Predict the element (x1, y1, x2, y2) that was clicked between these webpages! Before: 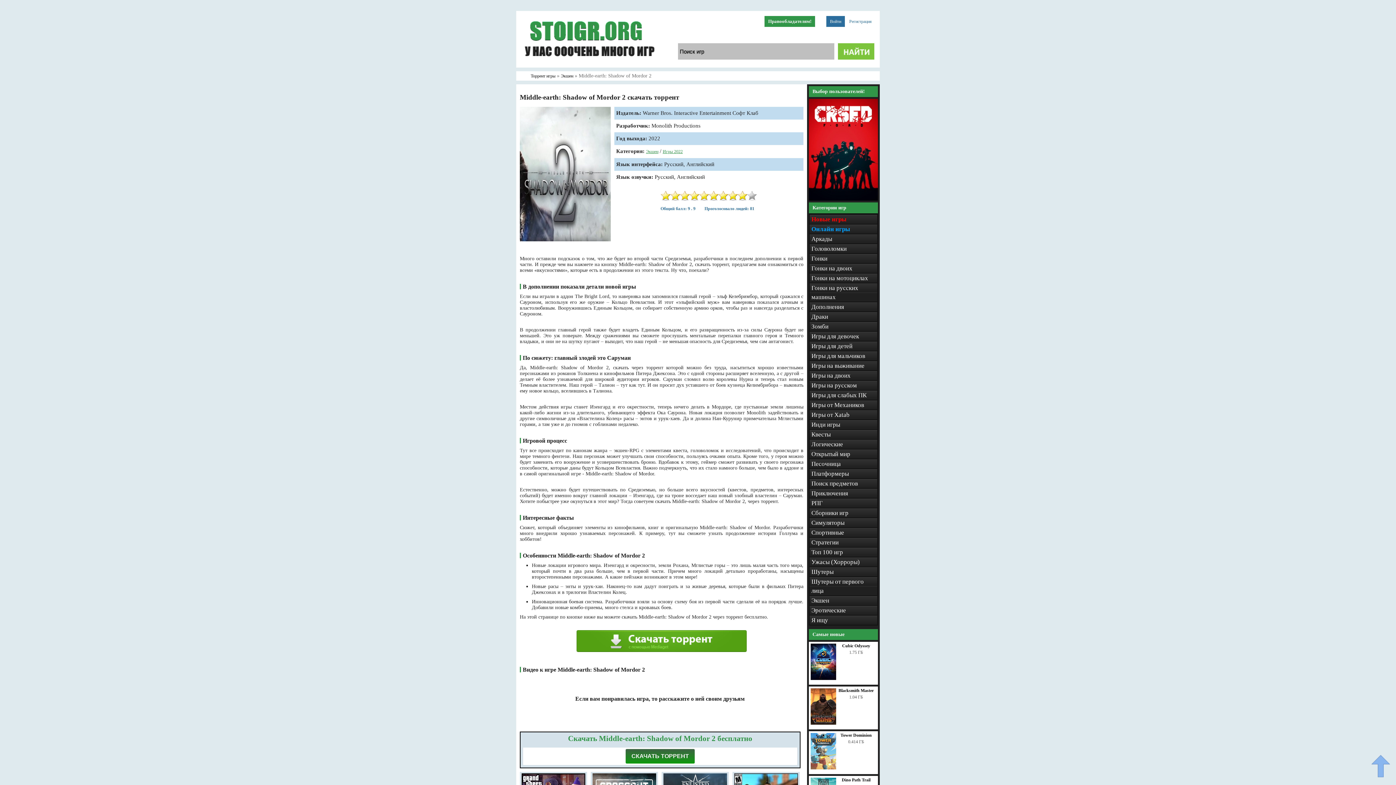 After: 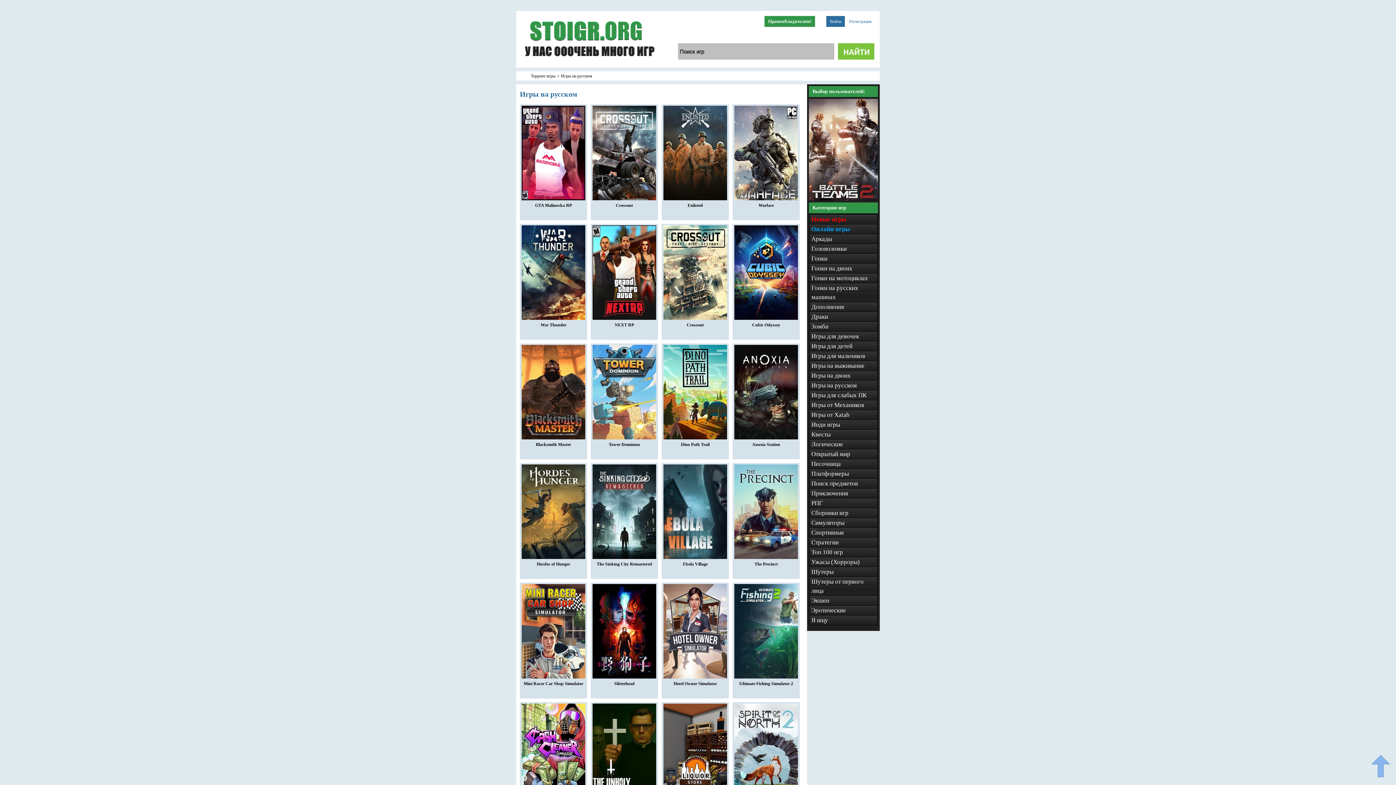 Action: bbox: (809, 381, 877, 390) label: Игры на русском